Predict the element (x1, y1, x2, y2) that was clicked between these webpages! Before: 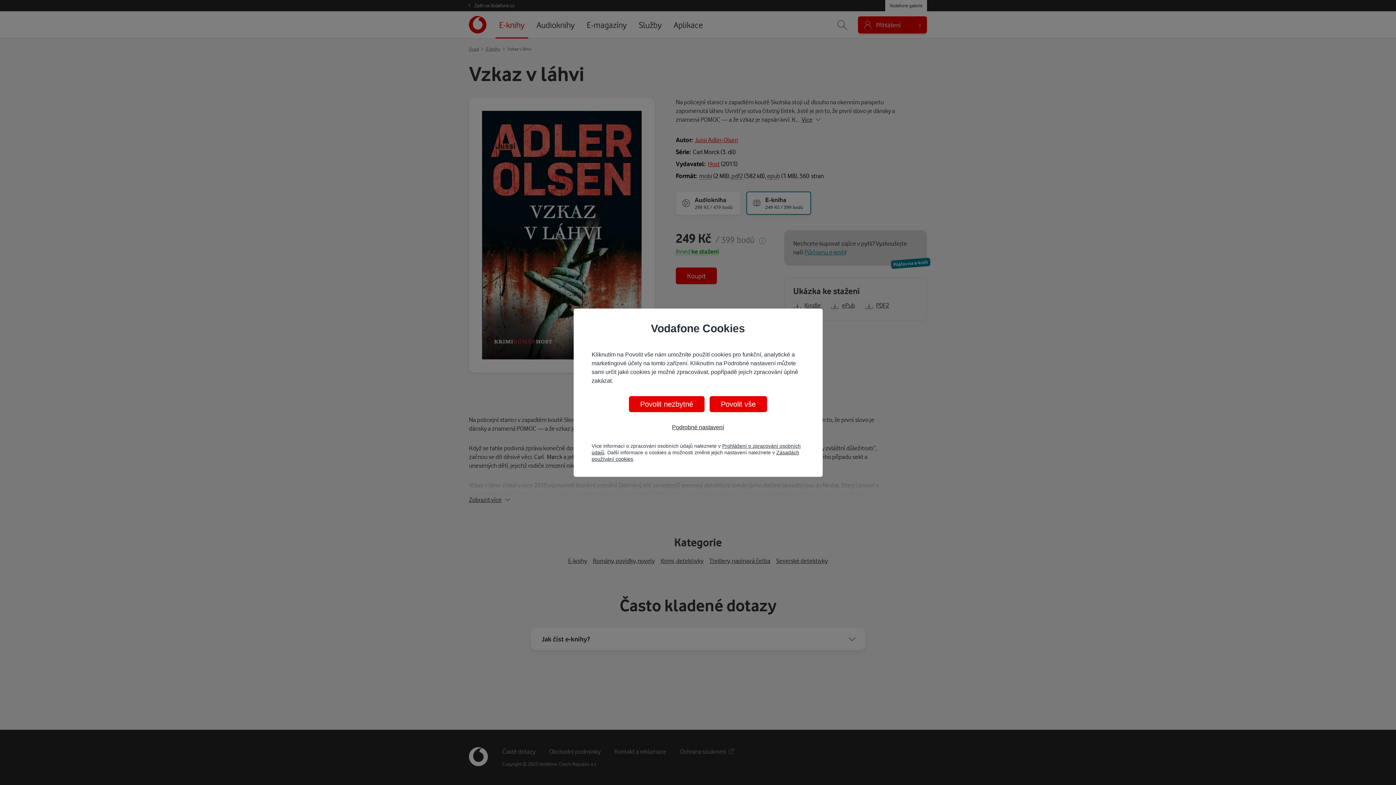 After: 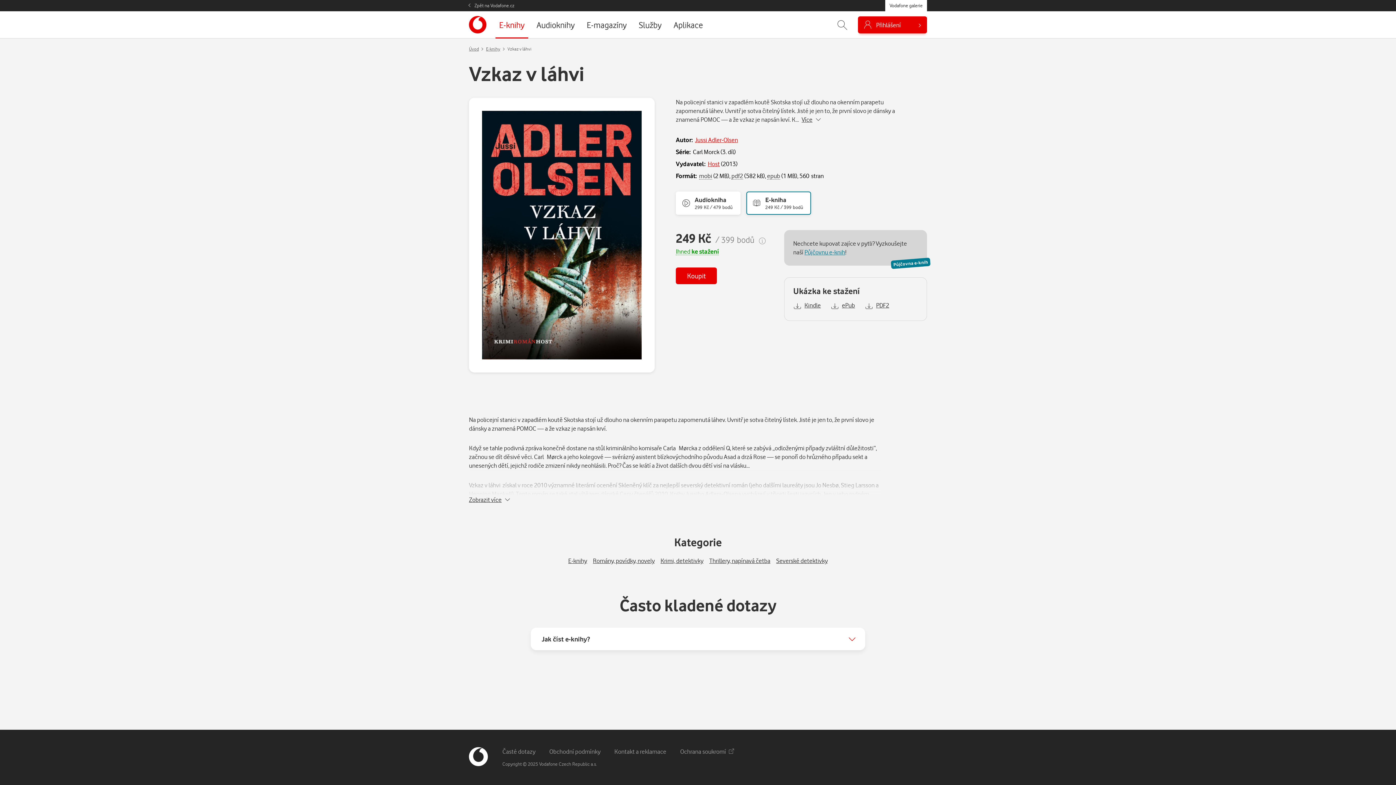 Action: label: Povolit nezbytné bbox: (629, 396, 704, 412)